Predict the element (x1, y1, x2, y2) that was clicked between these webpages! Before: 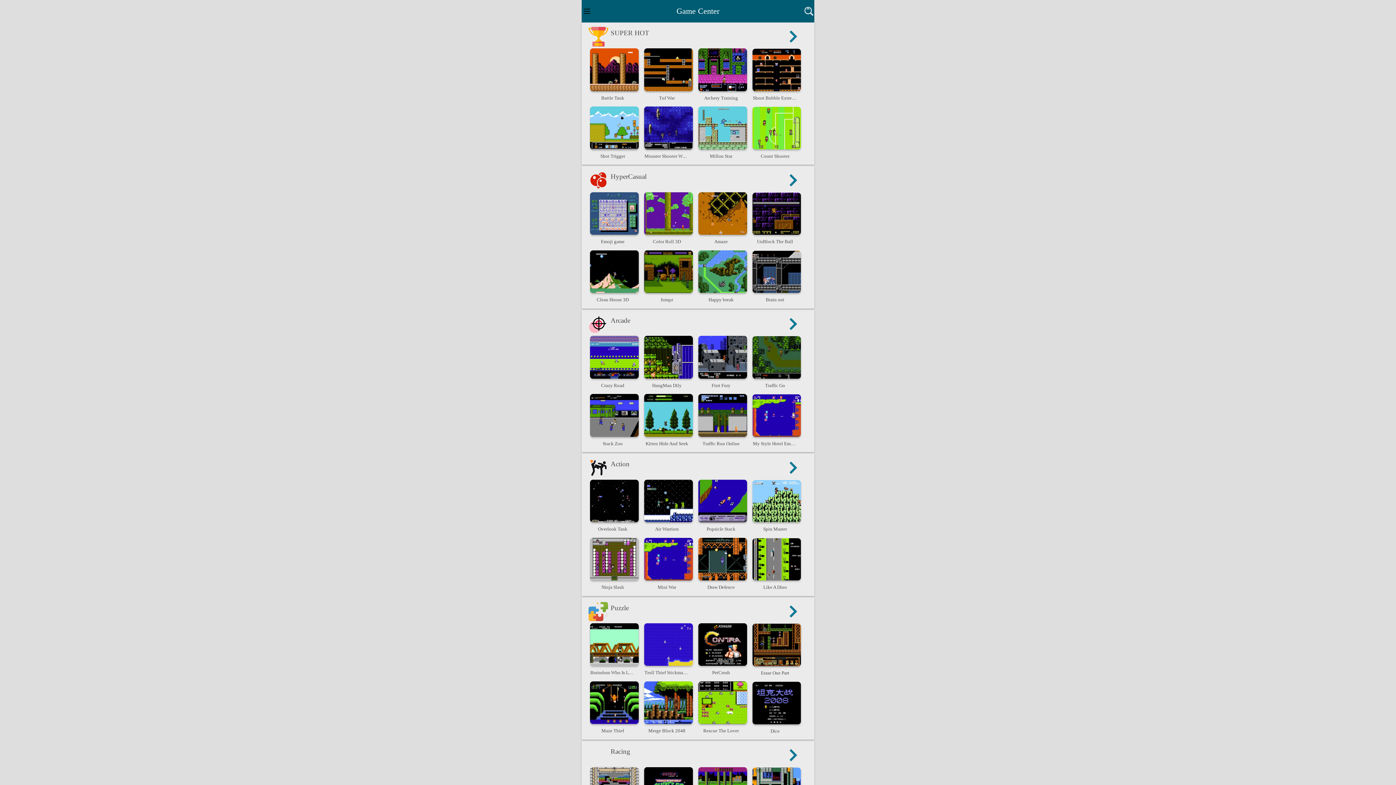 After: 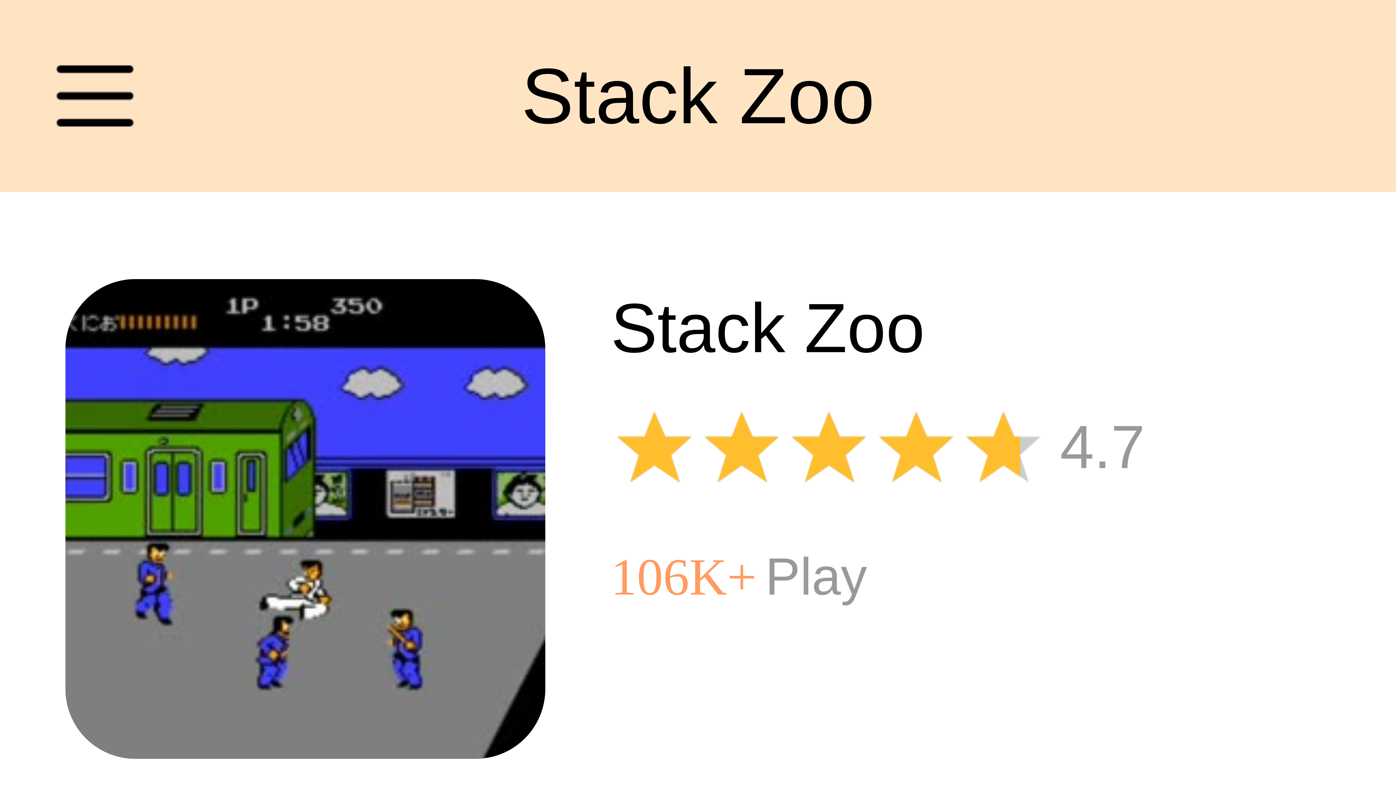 Action: bbox: (590, 394, 644, 451) label: Stack Zoo